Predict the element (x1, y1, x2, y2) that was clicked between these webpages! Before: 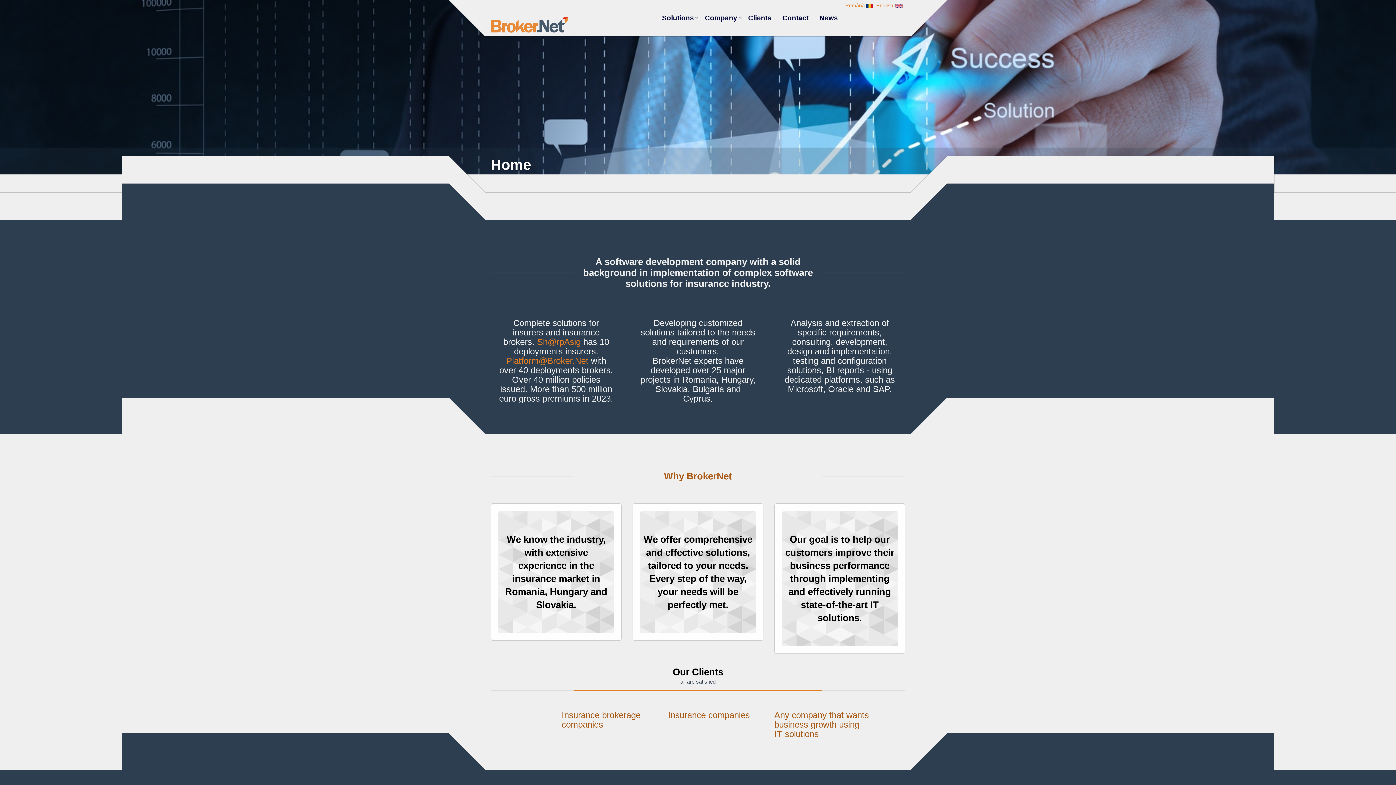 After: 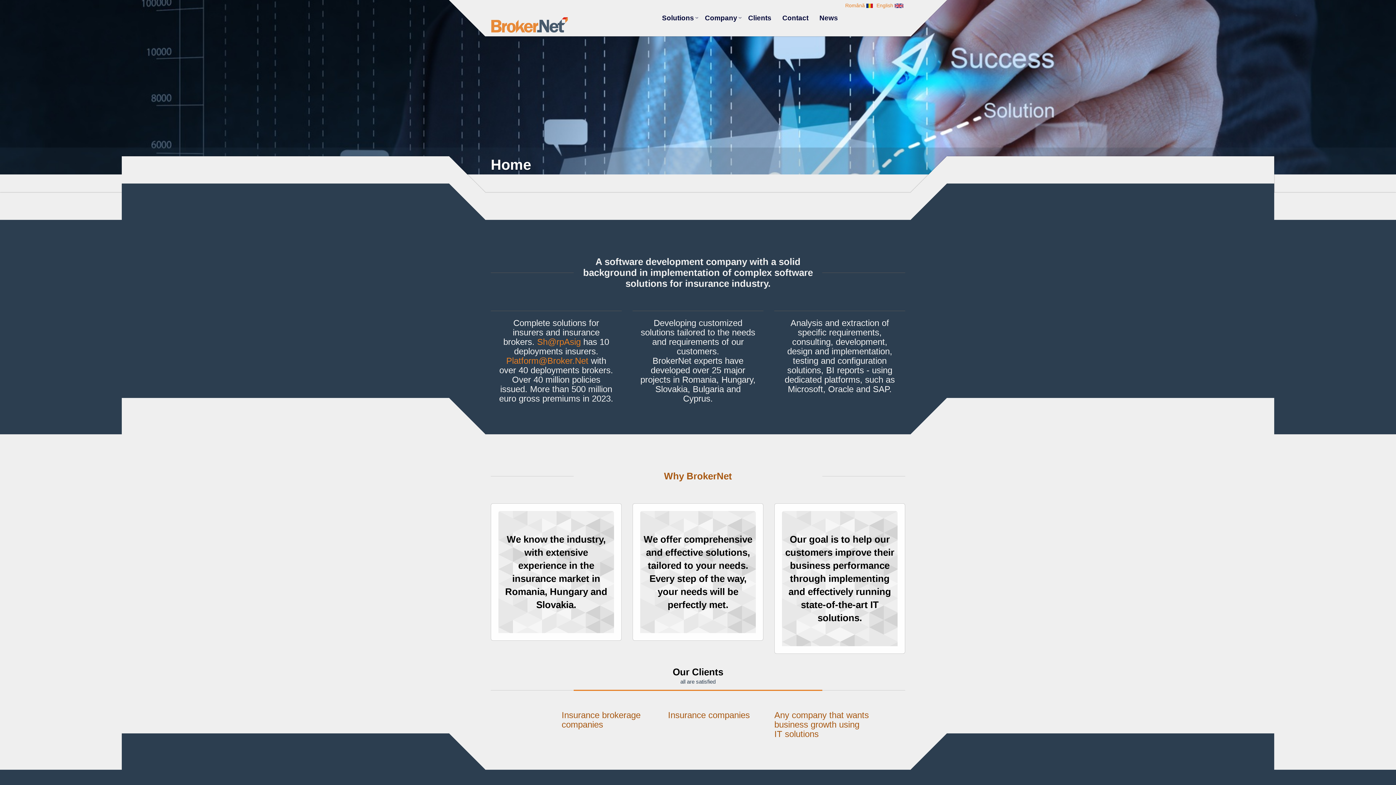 Action: bbox: (490, 15, 568, 33)